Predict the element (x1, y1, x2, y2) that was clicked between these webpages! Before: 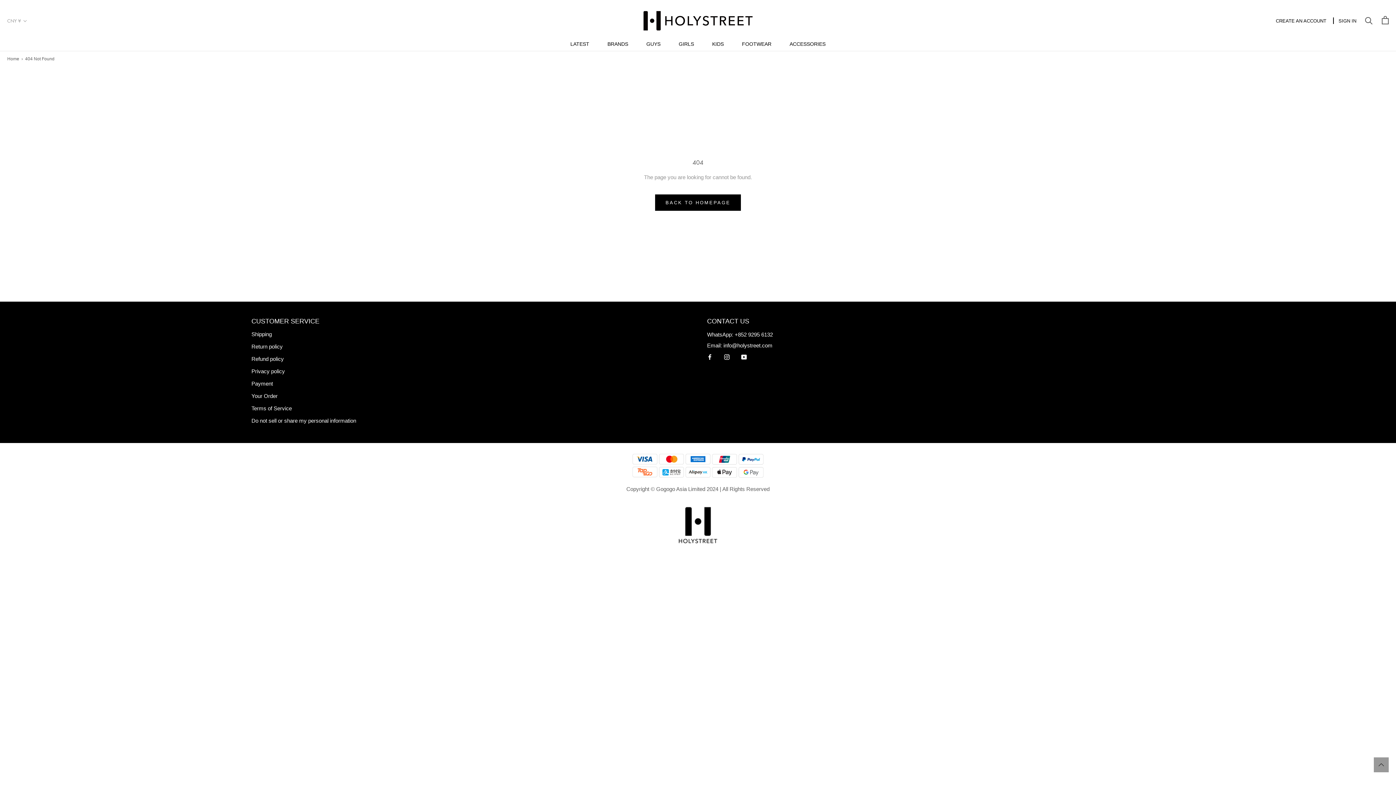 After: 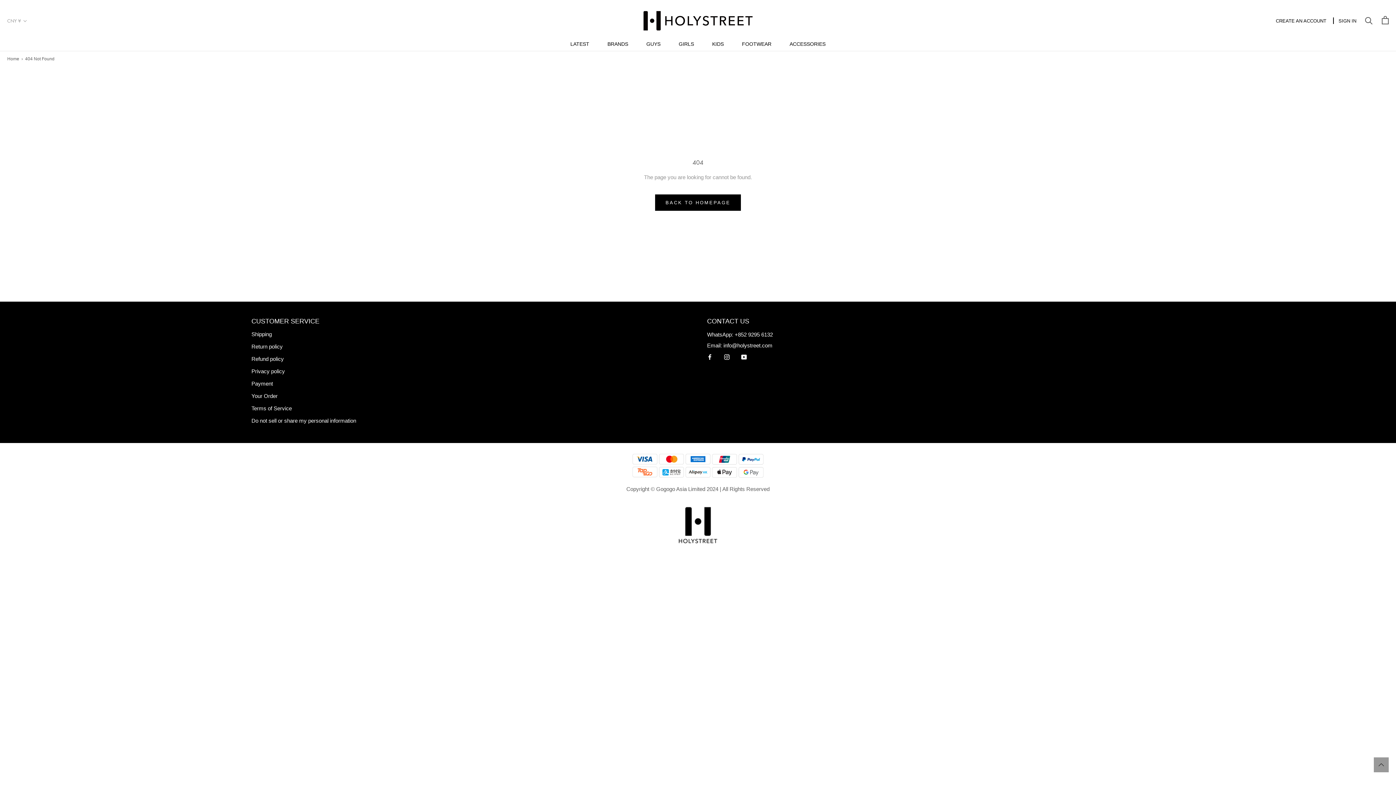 Action: bbox: (789, 41, 825, 46) label: ACCESSORIES
ACCESSORIES